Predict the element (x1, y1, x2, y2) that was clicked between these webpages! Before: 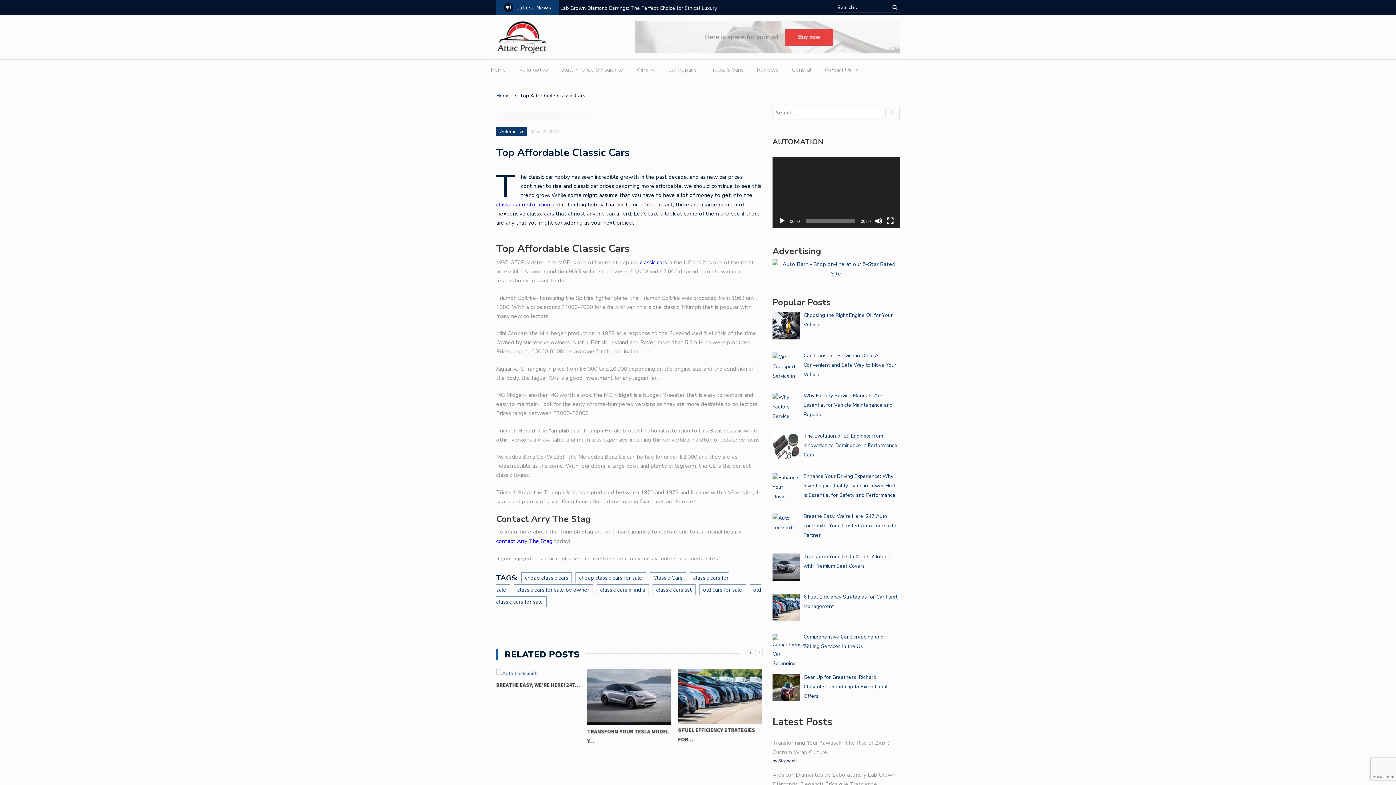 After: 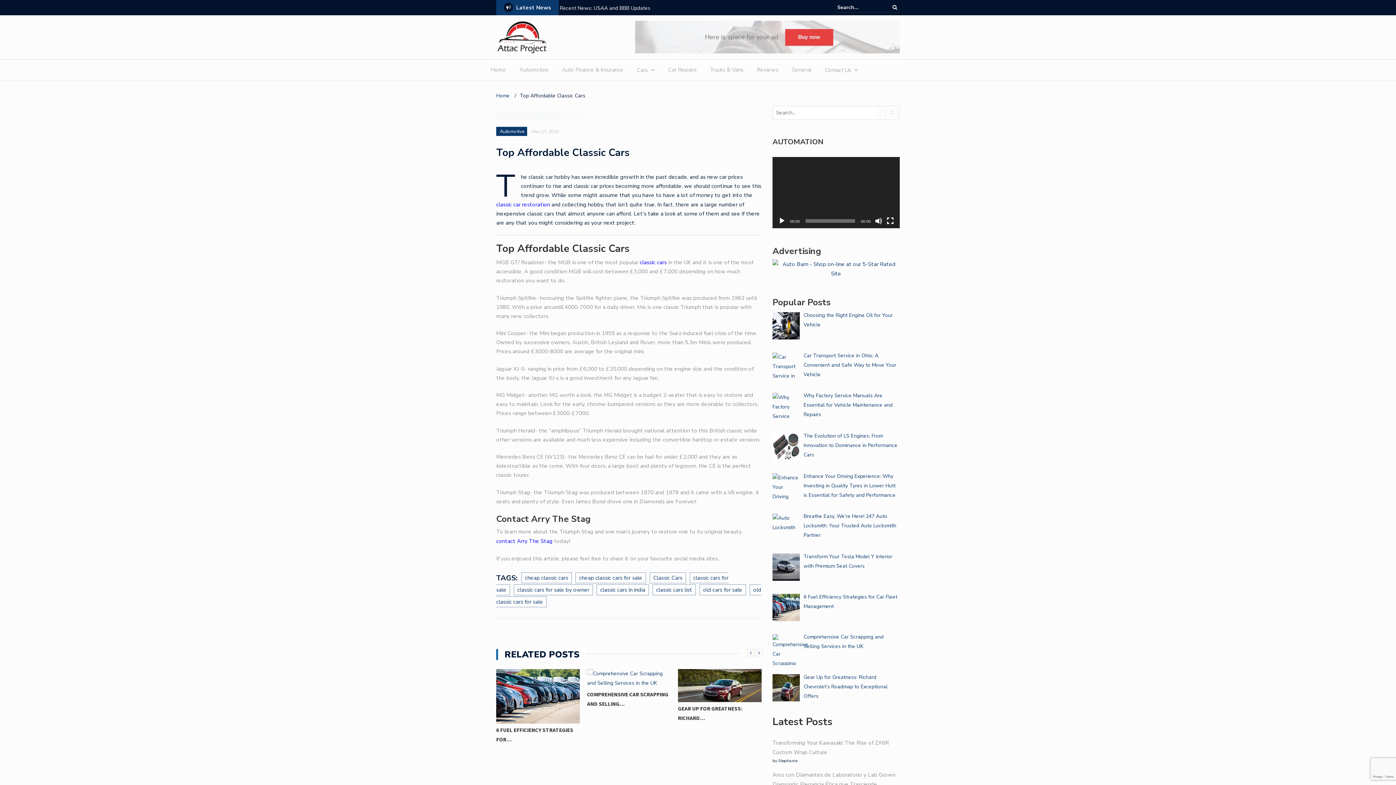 Action: bbox: (496, 200, 550, 208) label: classic car restoration